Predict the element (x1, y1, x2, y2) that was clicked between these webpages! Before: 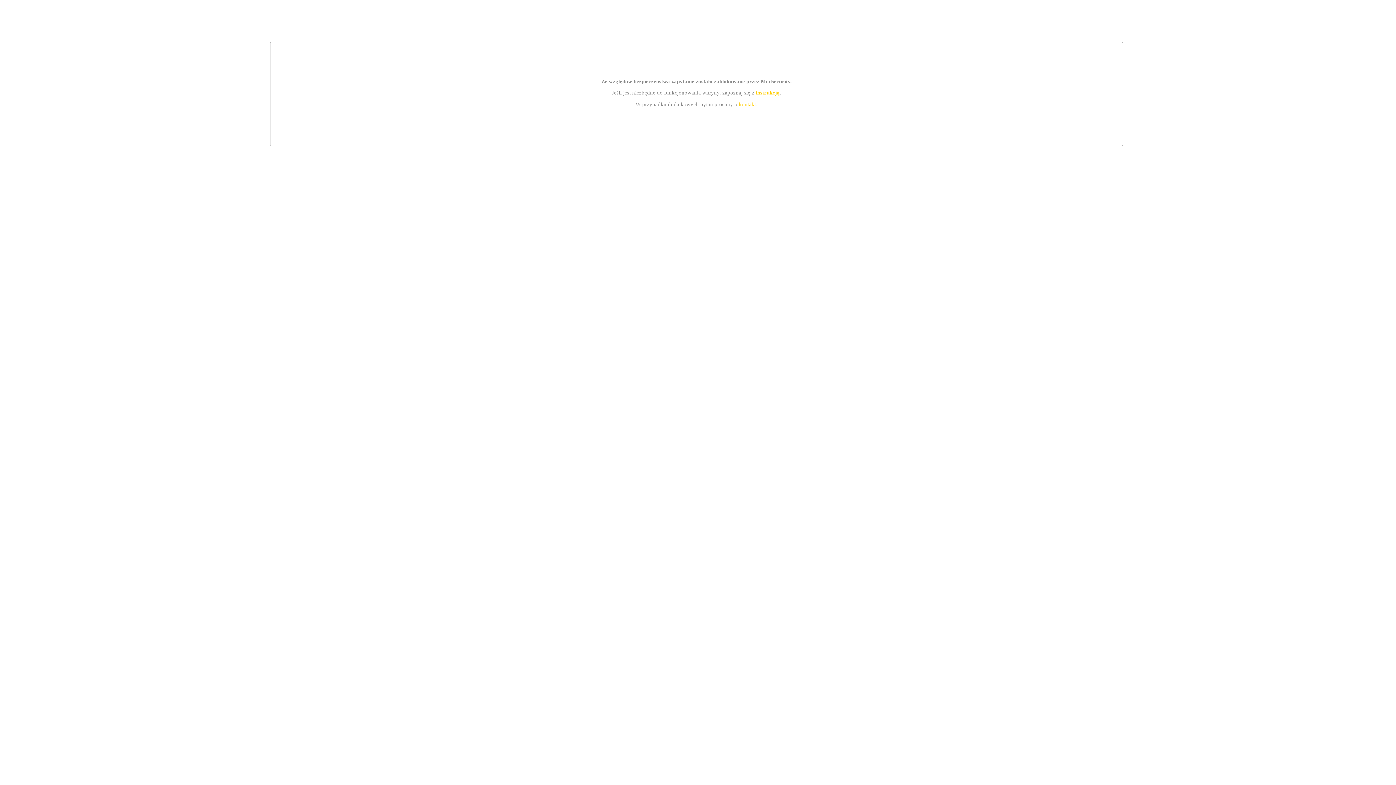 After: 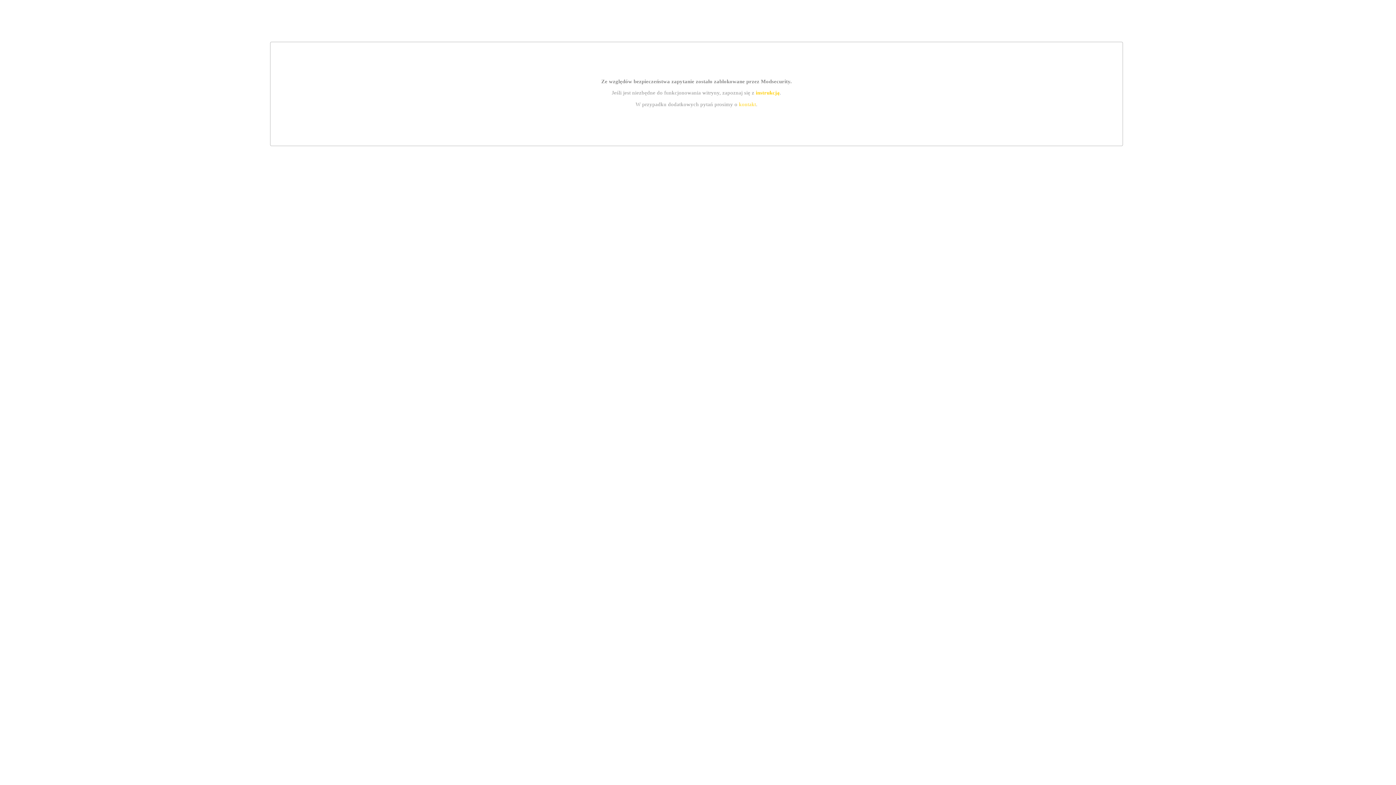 Action: bbox: (739, 101, 756, 107) label: kontakt